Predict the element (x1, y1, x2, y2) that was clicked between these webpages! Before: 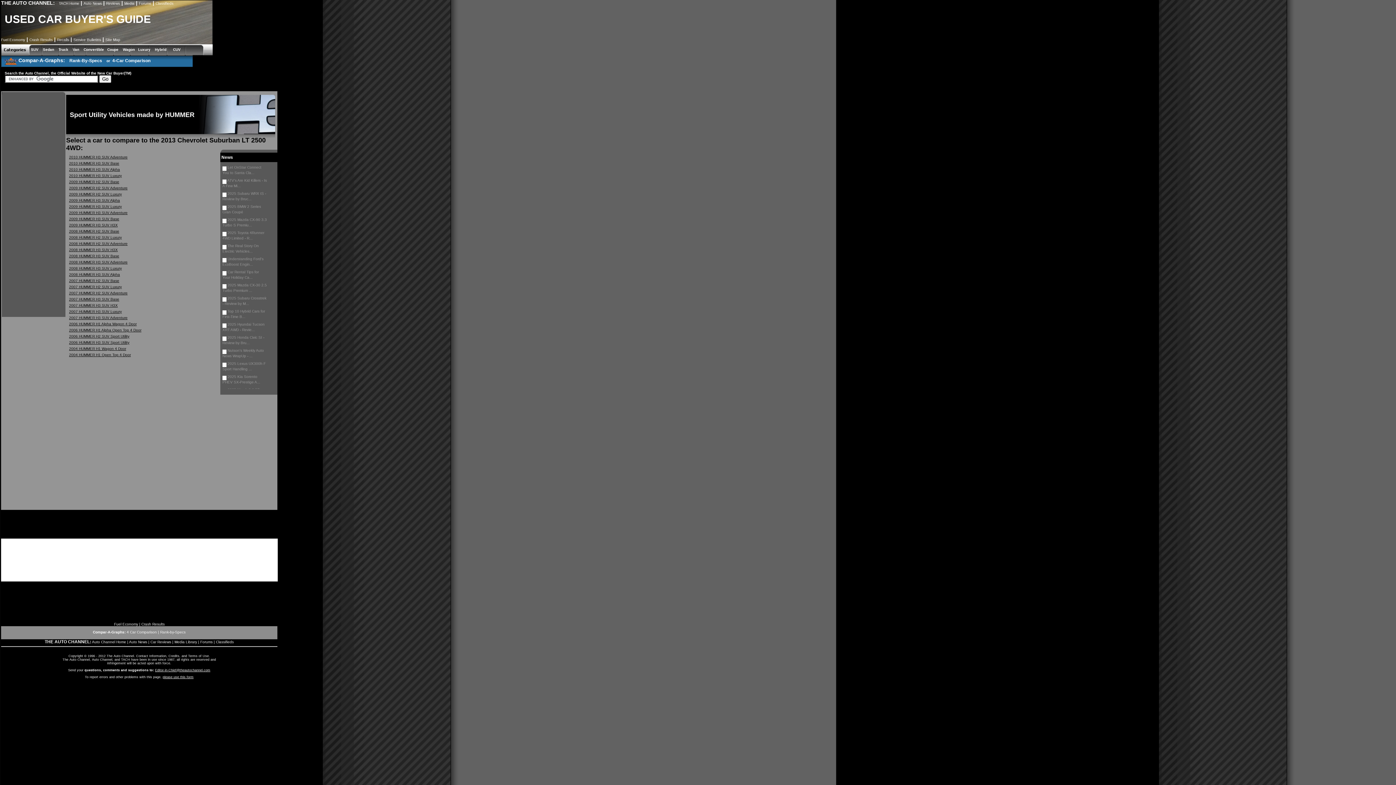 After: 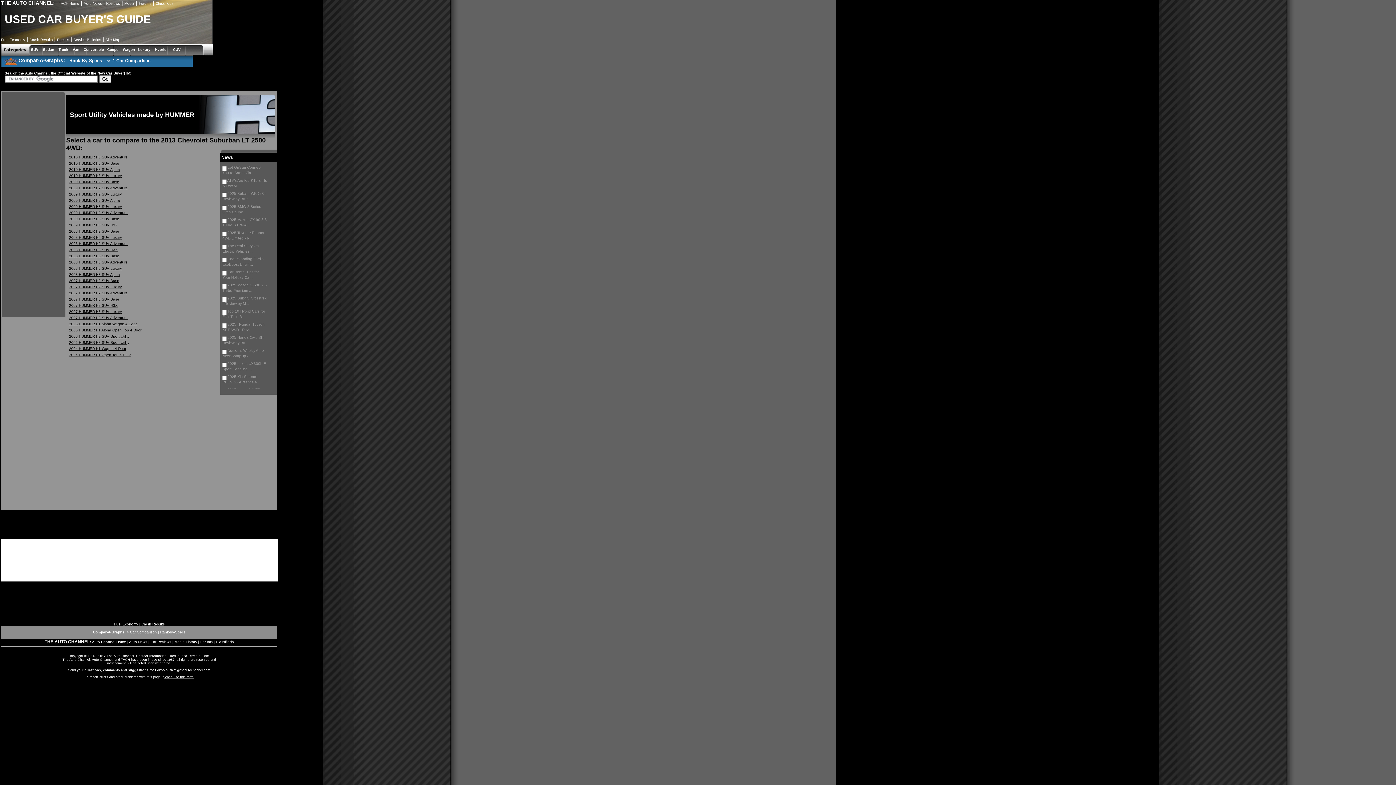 Action: bbox: (1, 58, 18, 62)